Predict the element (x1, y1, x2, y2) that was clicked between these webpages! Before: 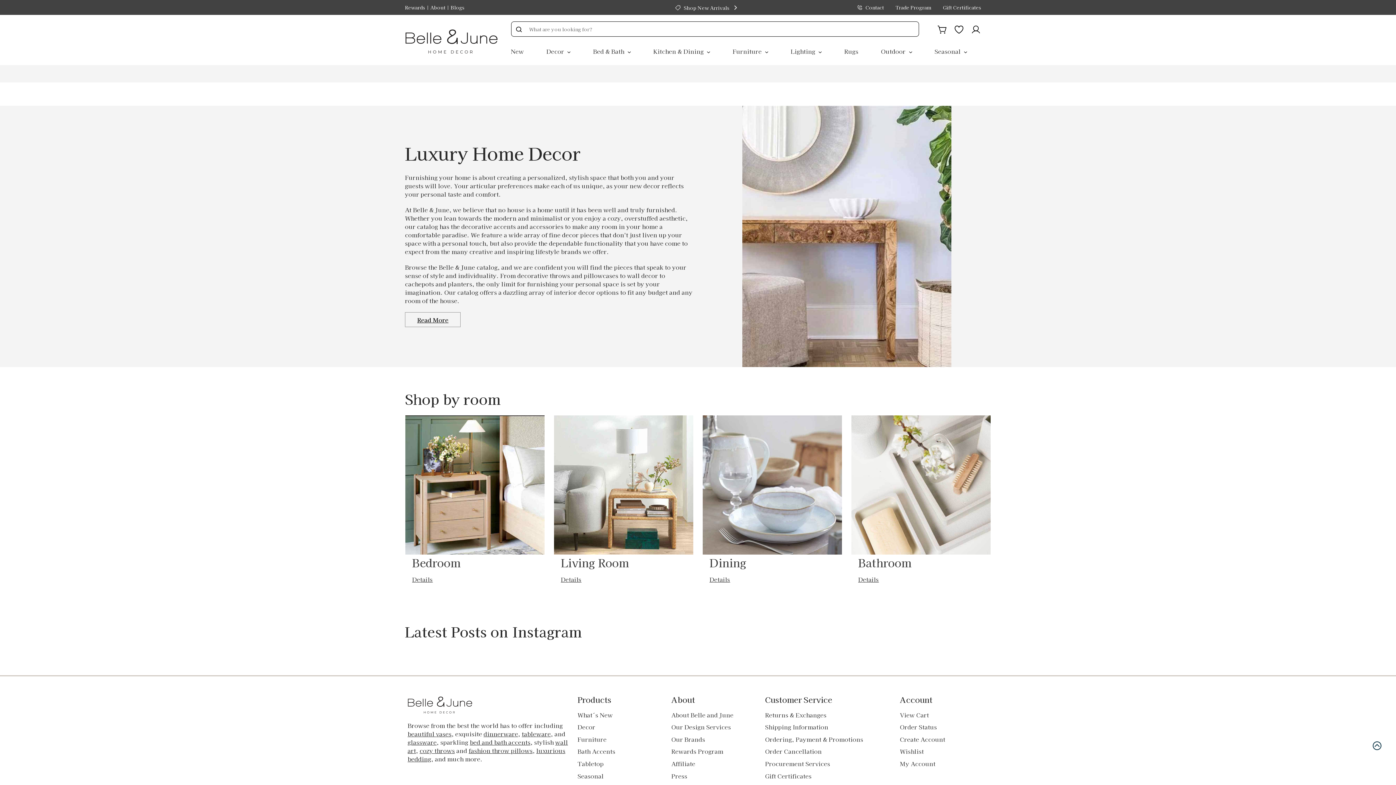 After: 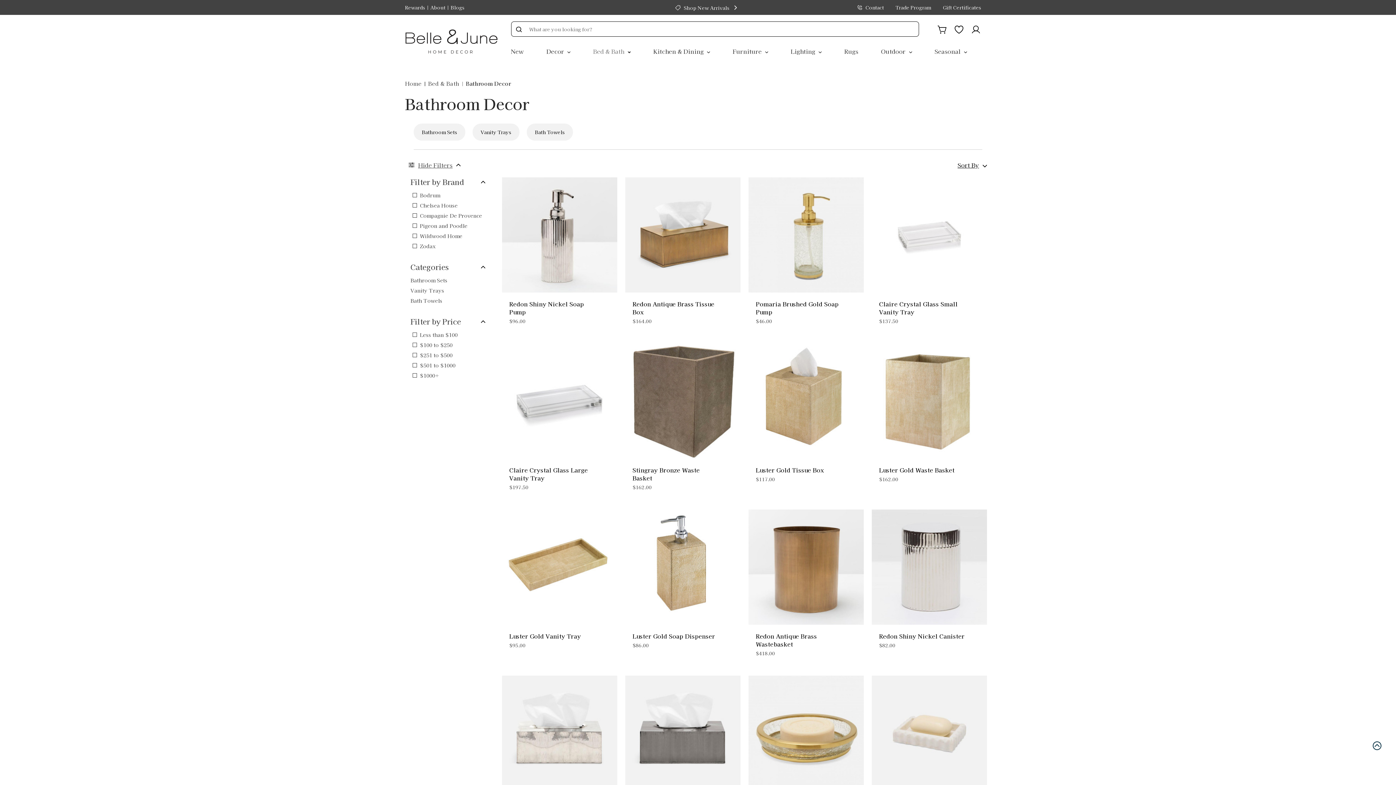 Action: bbox: (851, 554, 990, 571) label: Bathroom